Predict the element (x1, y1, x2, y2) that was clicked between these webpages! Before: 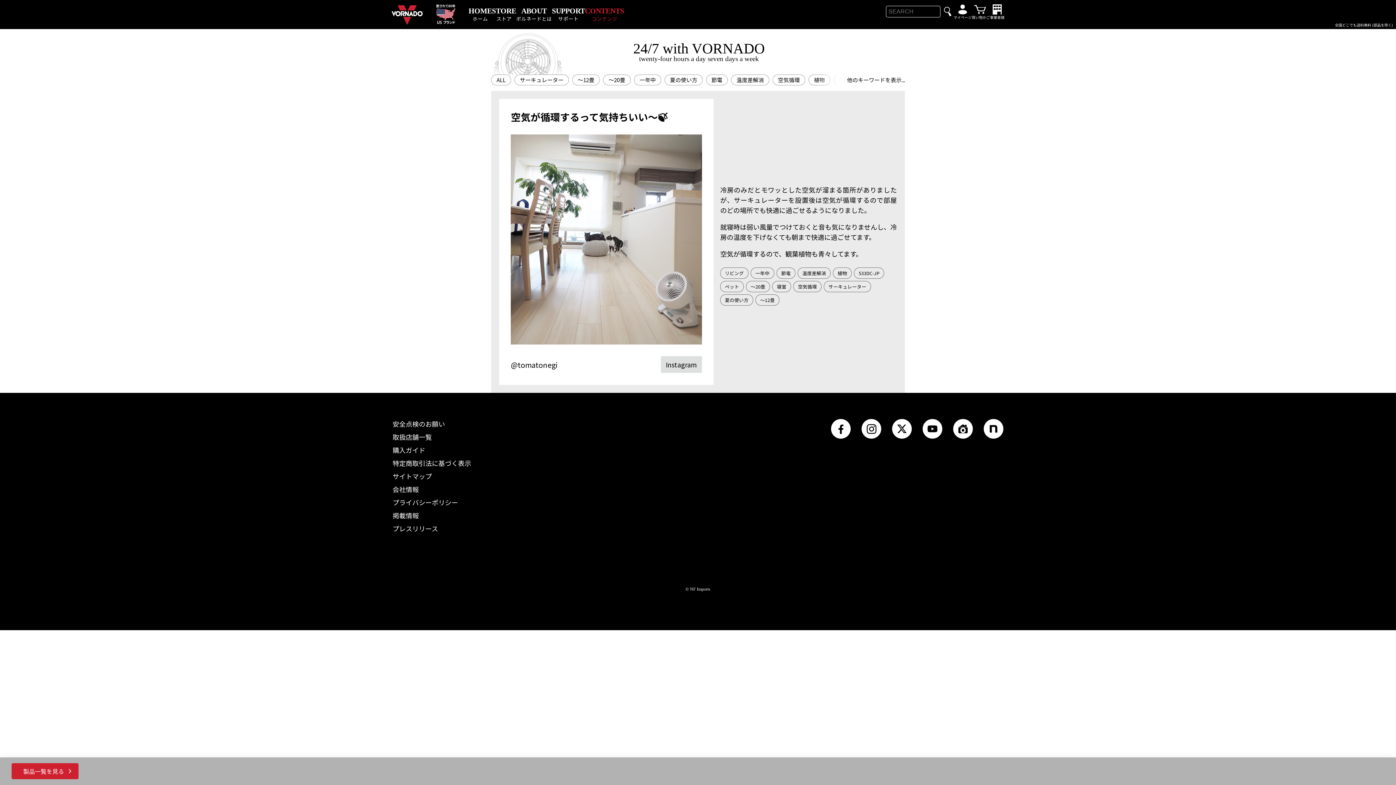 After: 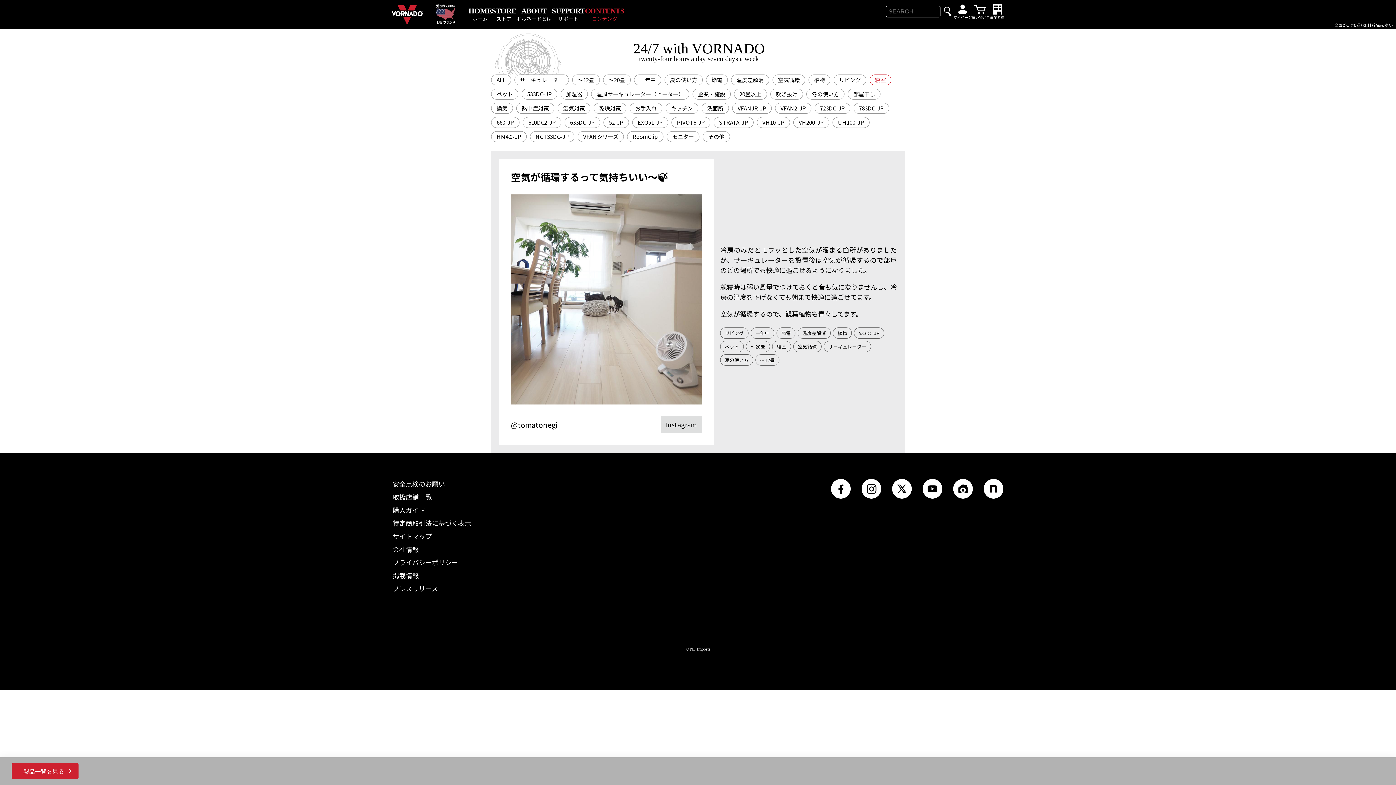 Action: label: 他のキーワードを表示... bbox: (847, 74, 905, 85)